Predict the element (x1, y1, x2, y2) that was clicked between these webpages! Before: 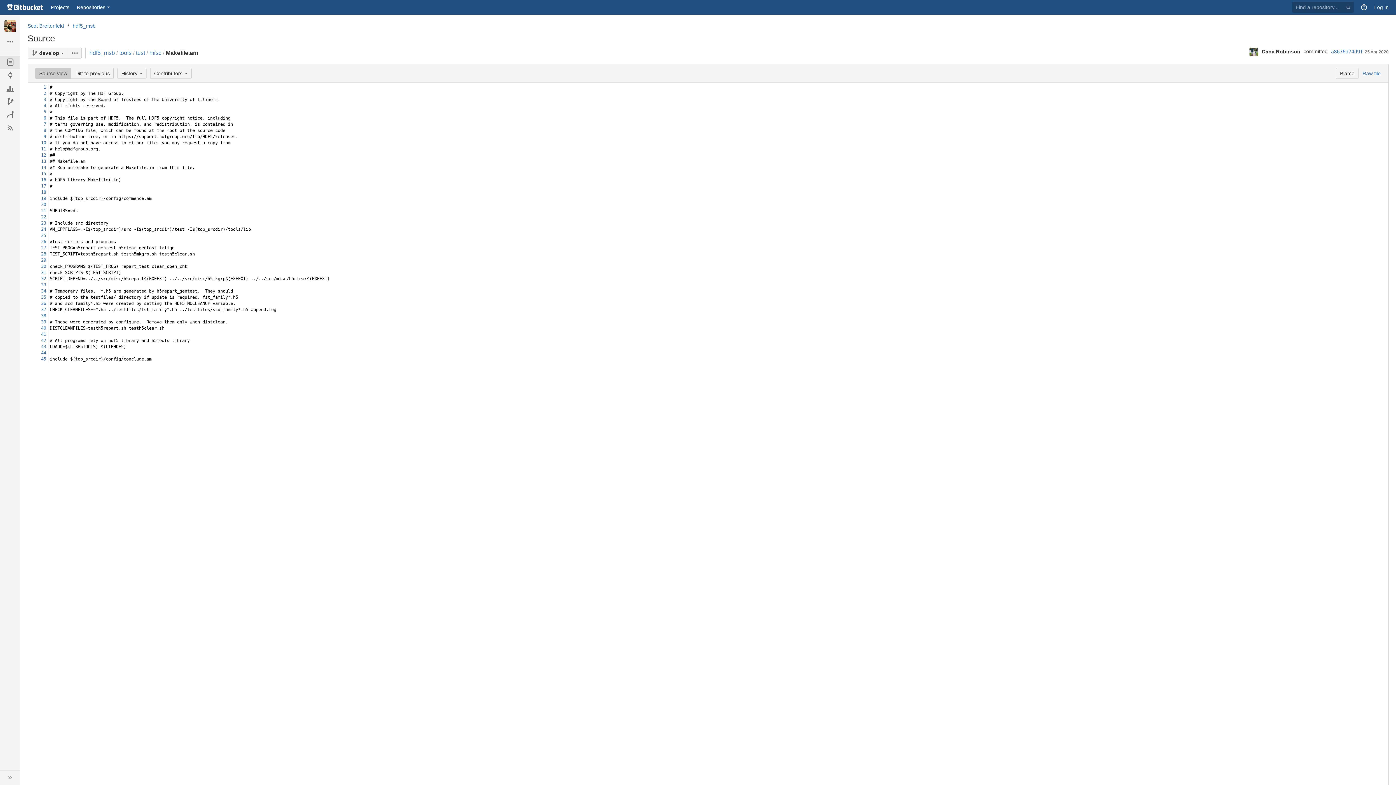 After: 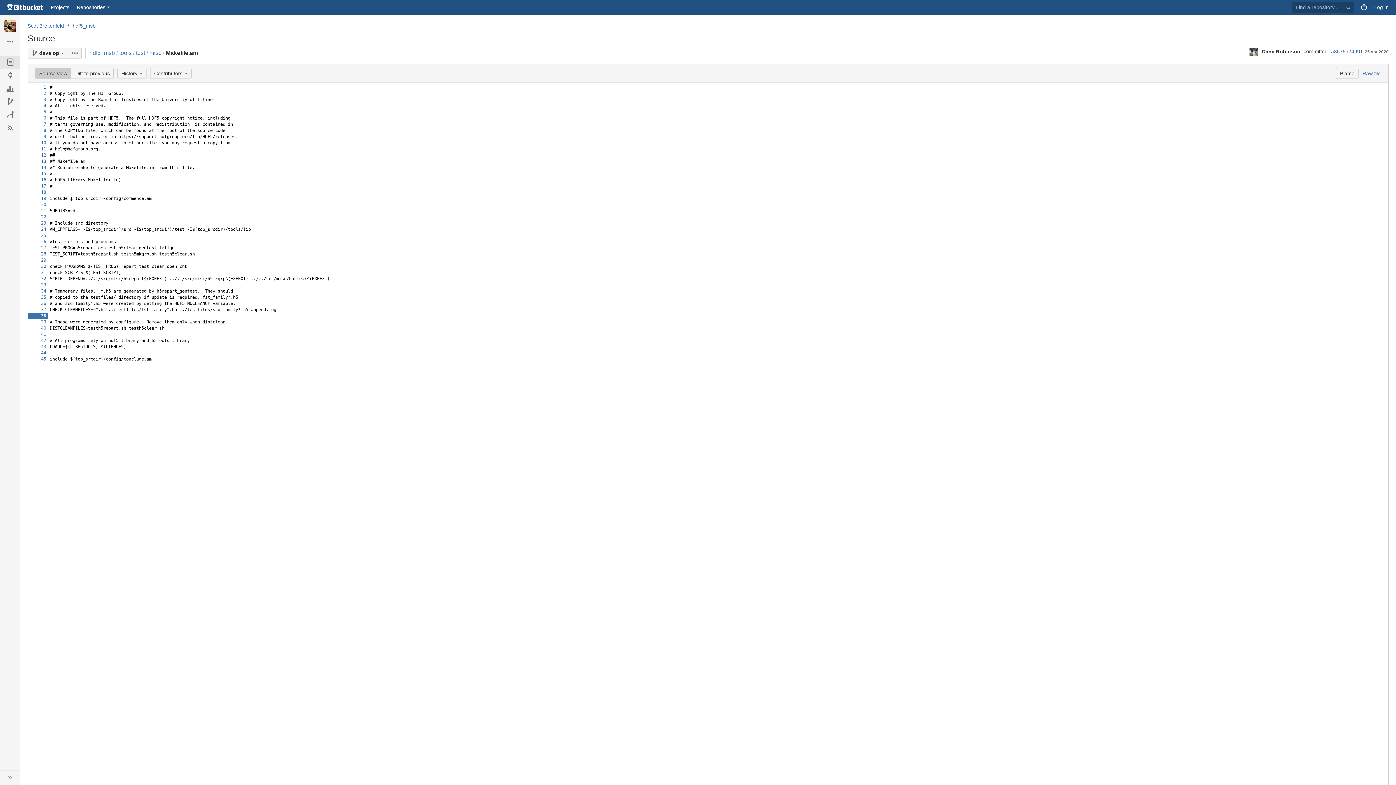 Action: label: 38 bbox: (28, 313, 48, 319)